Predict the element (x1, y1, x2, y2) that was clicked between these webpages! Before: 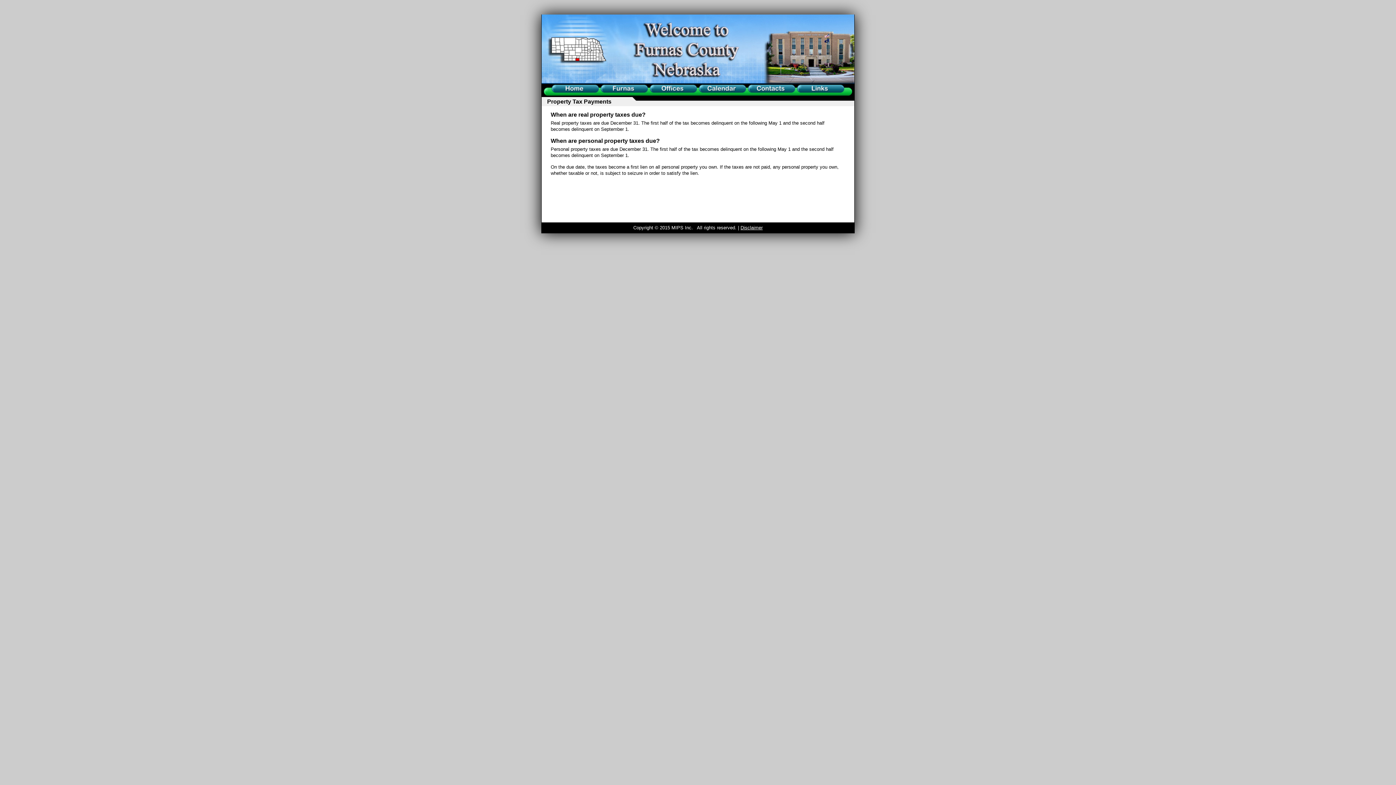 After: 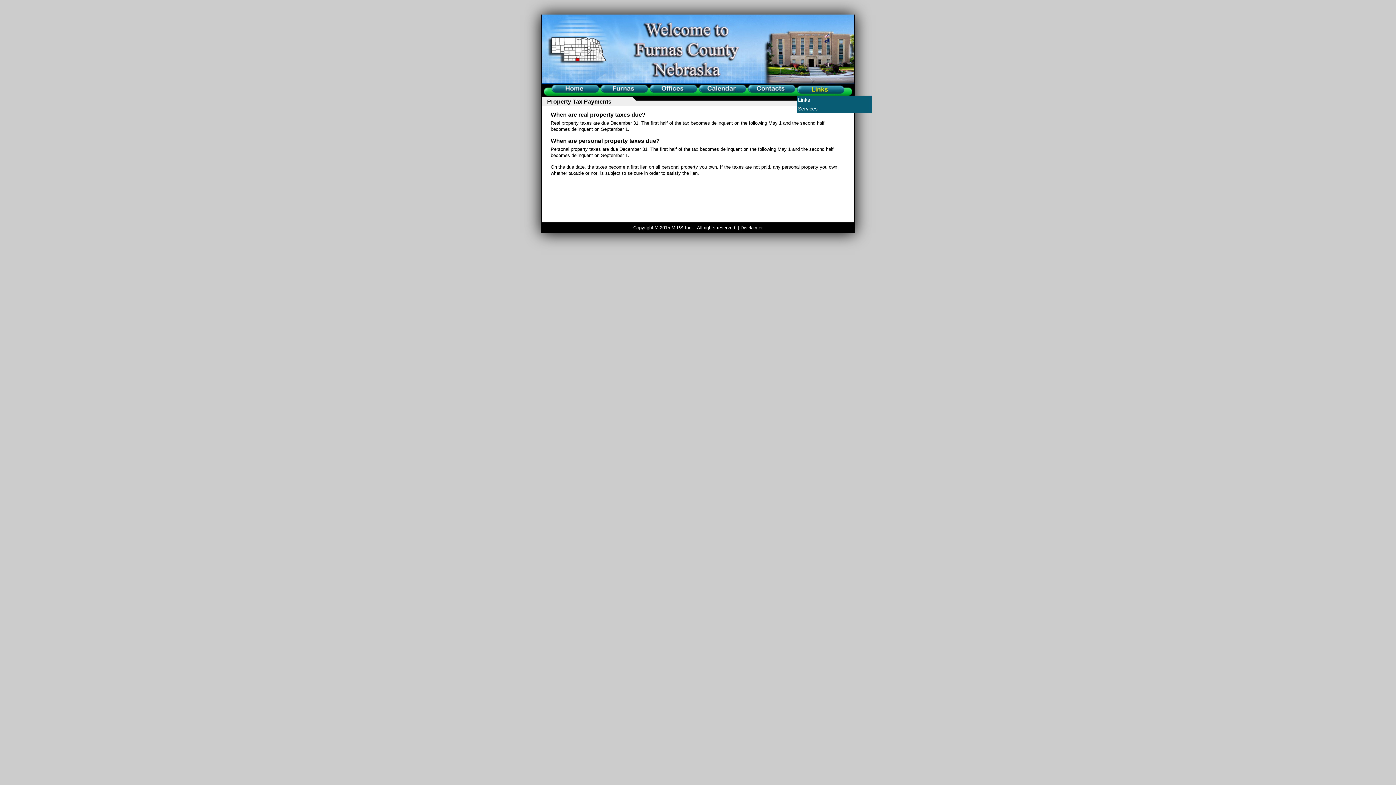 Action: bbox: (796, 84, 845, 95) label: Office Links